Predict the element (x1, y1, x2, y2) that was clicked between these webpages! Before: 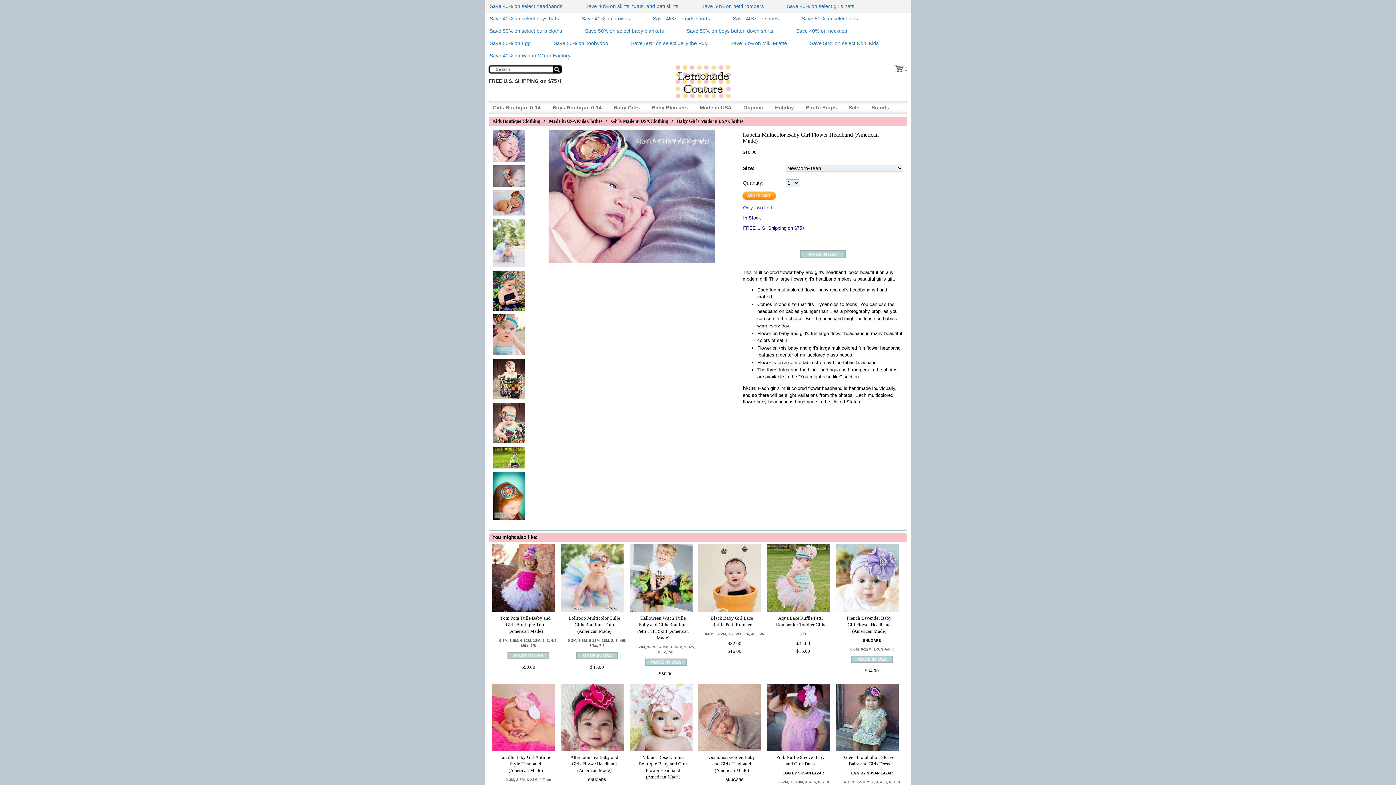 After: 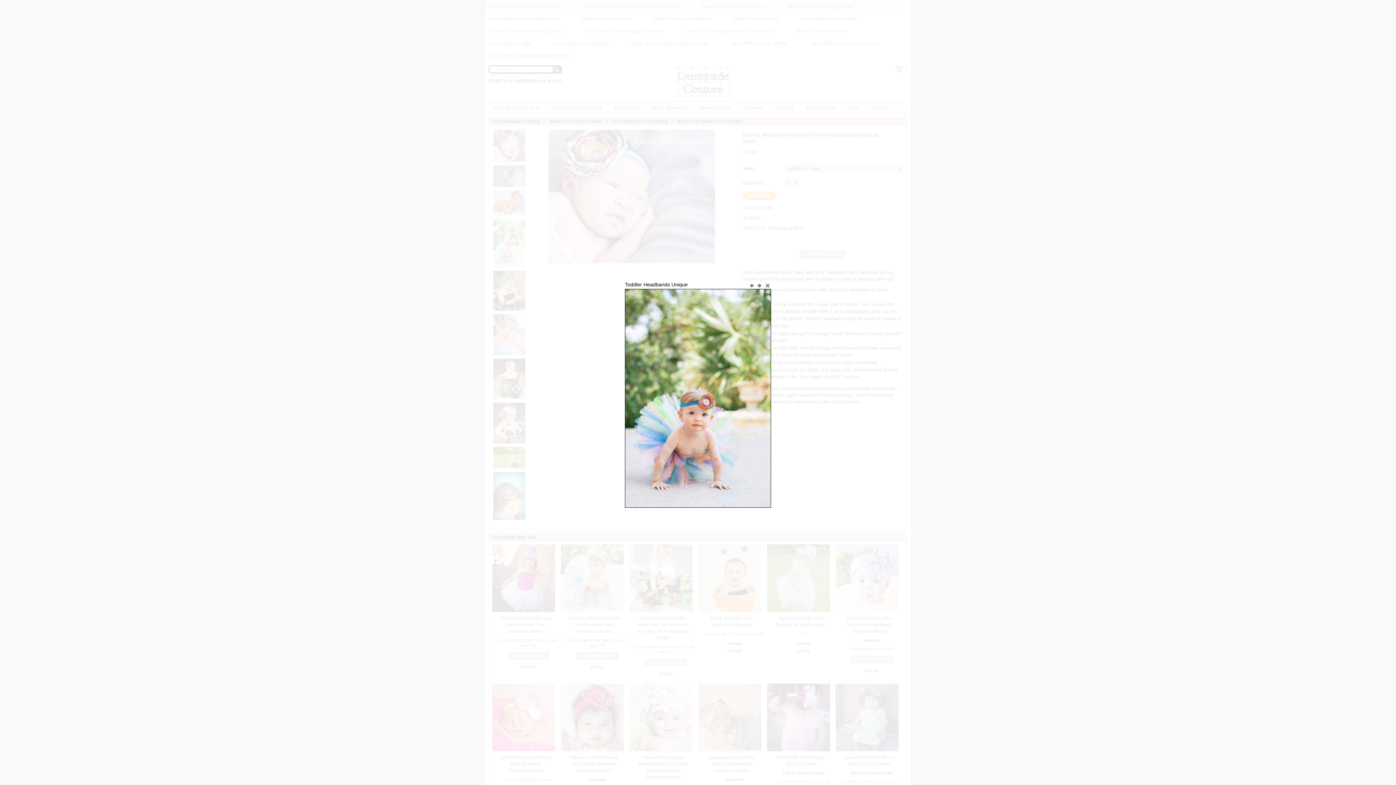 Action: bbox: (489, 225, 525, 231)